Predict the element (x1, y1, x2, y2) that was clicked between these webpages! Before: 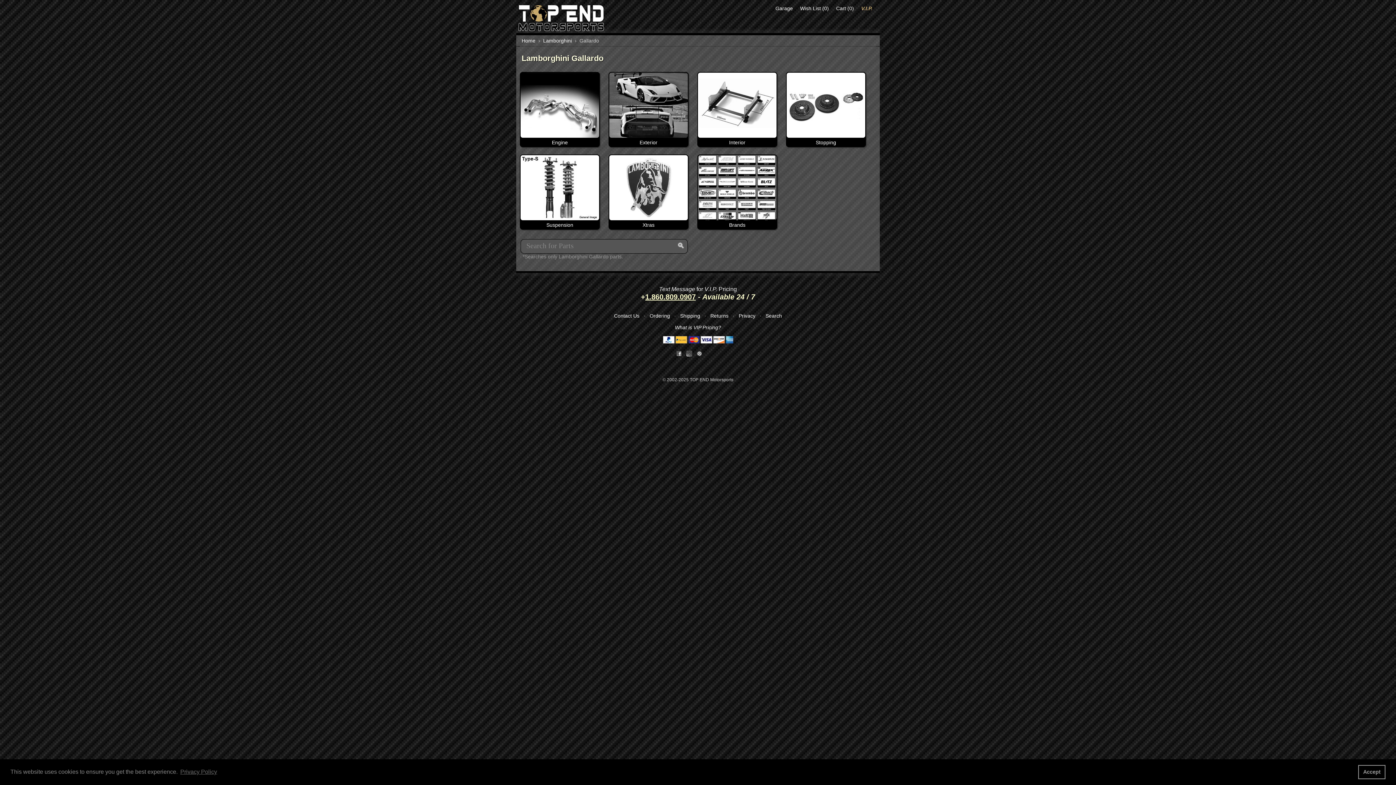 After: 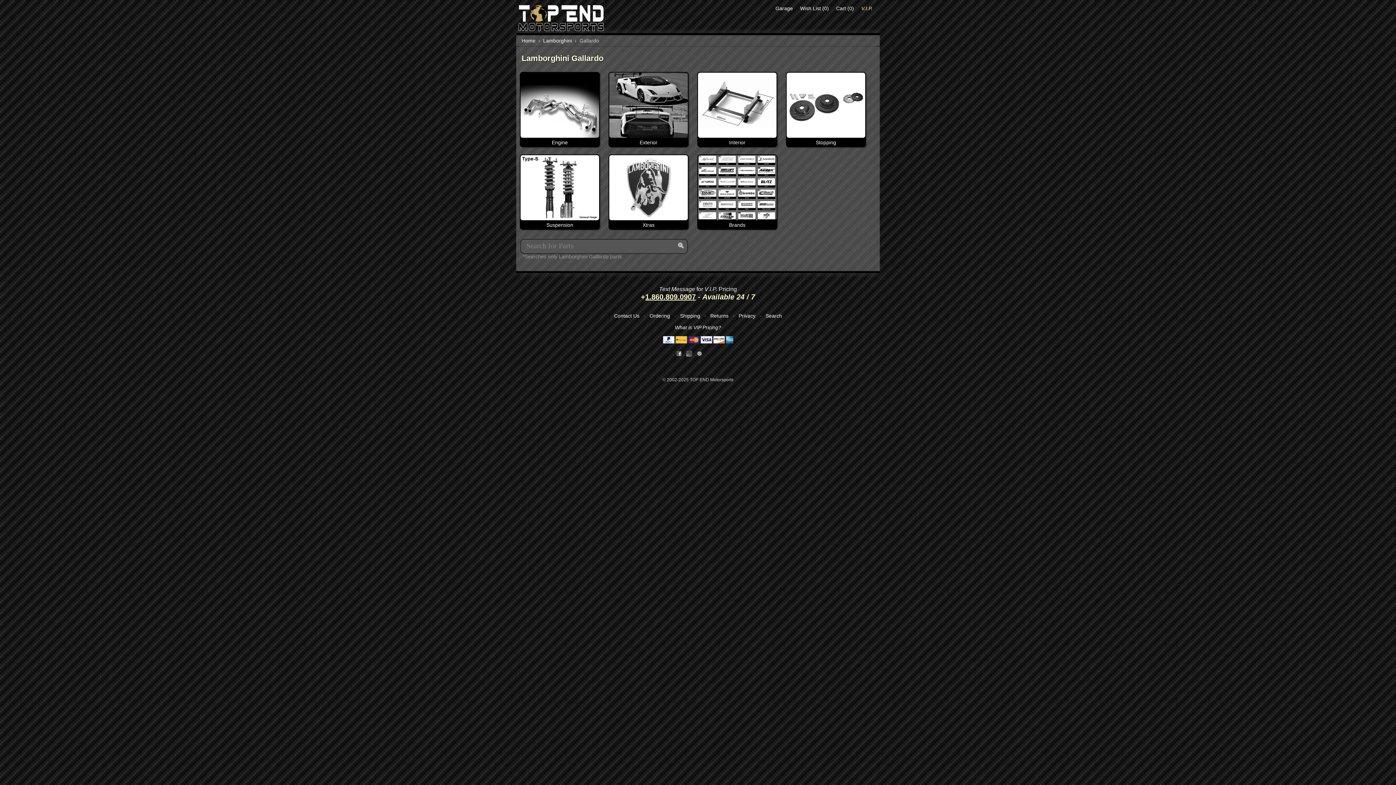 Action: label: dismiss cookie message bbox: (1358, 765, 1385, 779)